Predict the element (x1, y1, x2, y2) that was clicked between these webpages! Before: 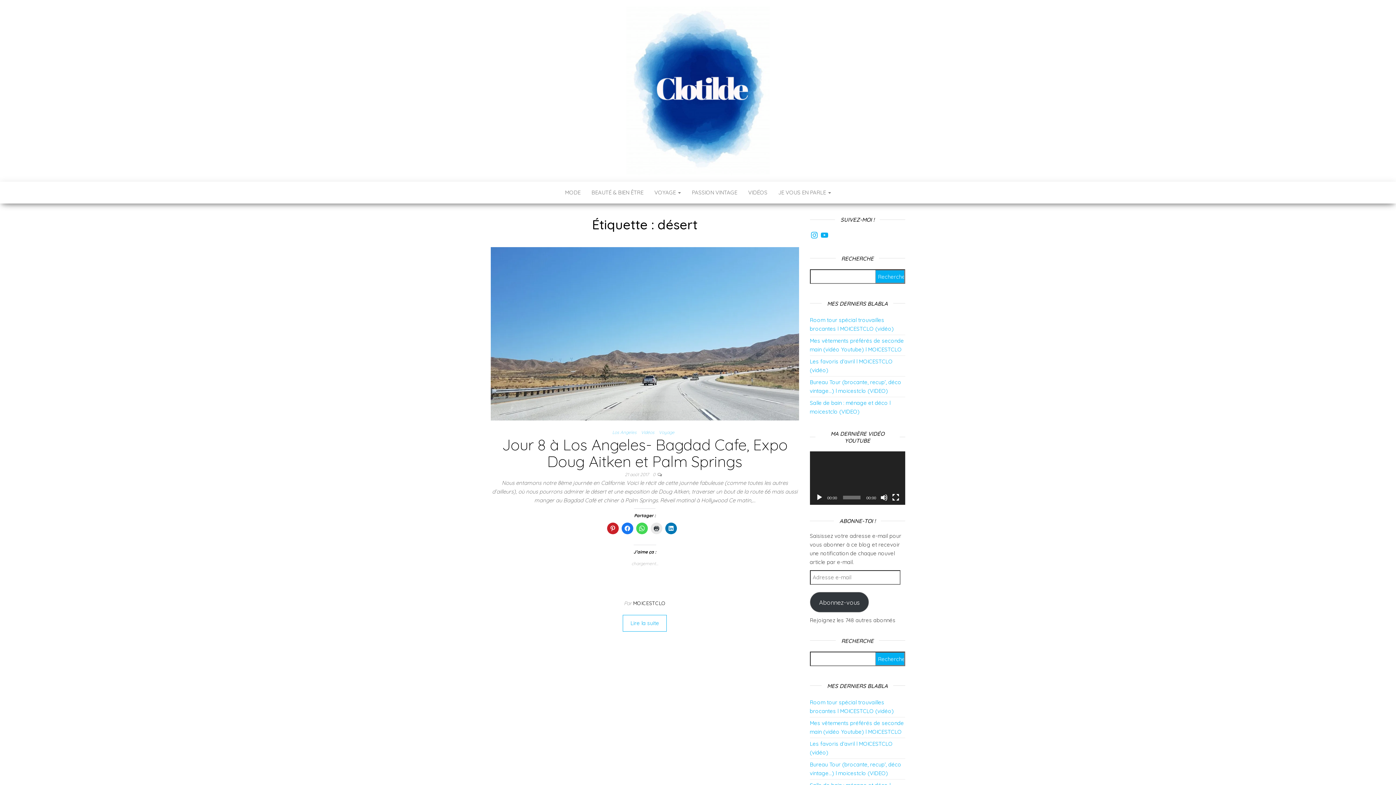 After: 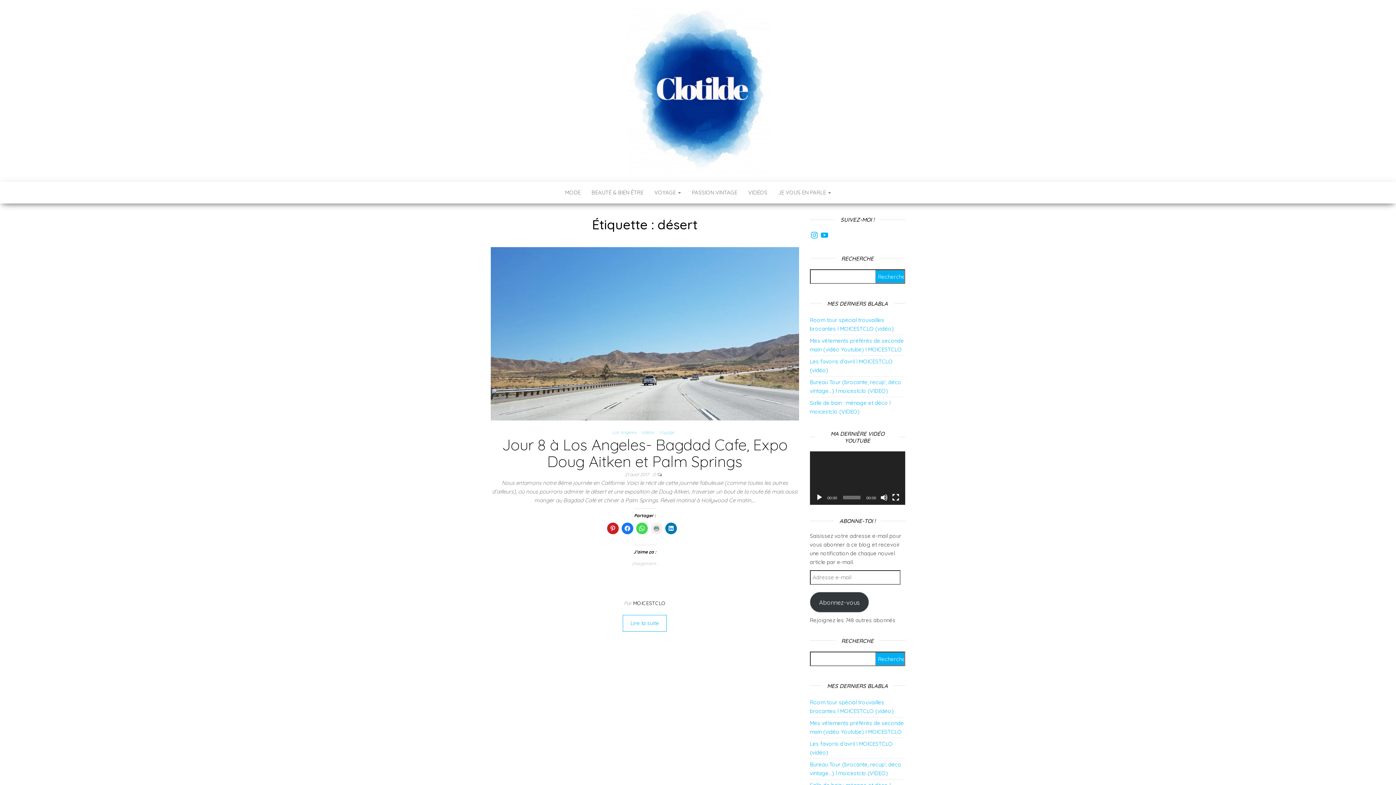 Action: label: Cliquer pour imprimer(ouvre dans une nouvelle fenêtre) bbox: (650, 522, 662, 534)